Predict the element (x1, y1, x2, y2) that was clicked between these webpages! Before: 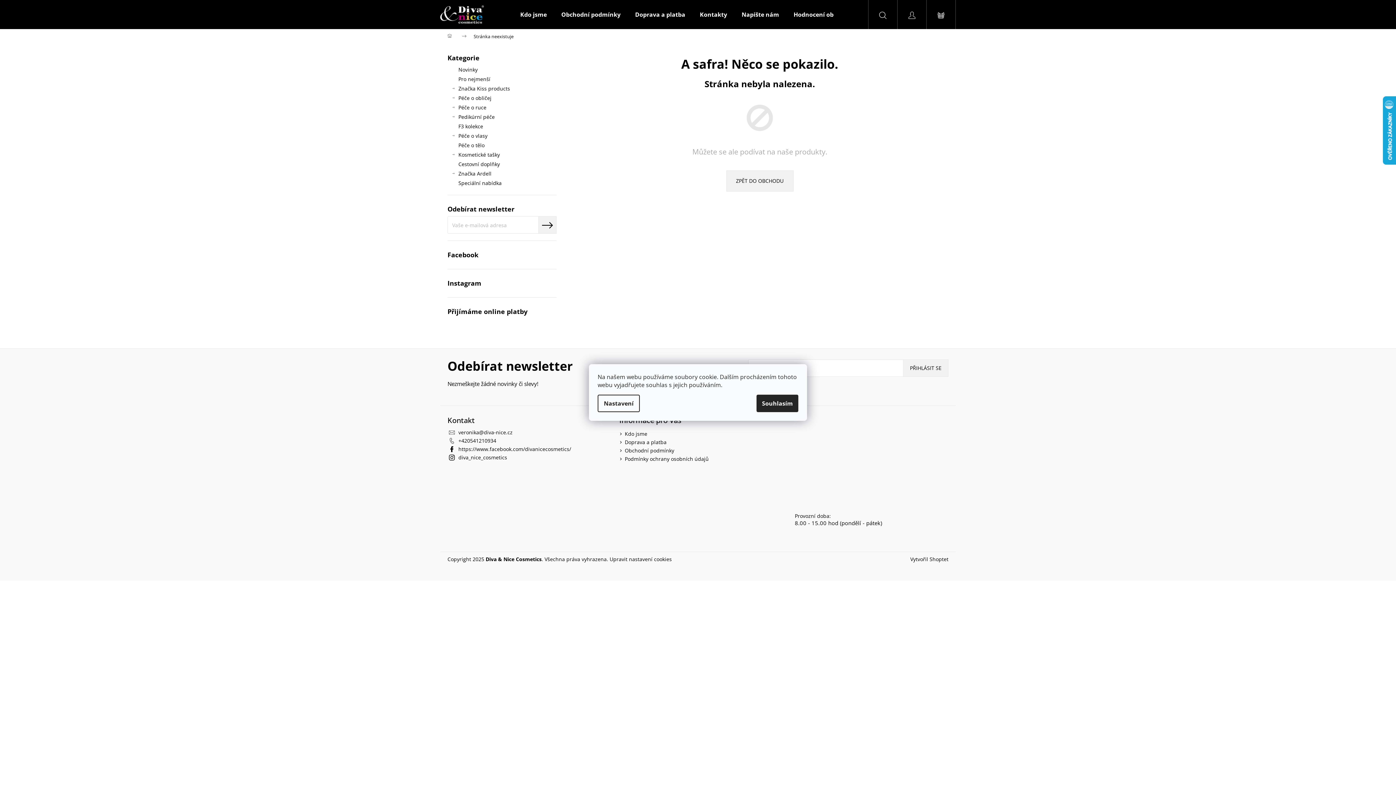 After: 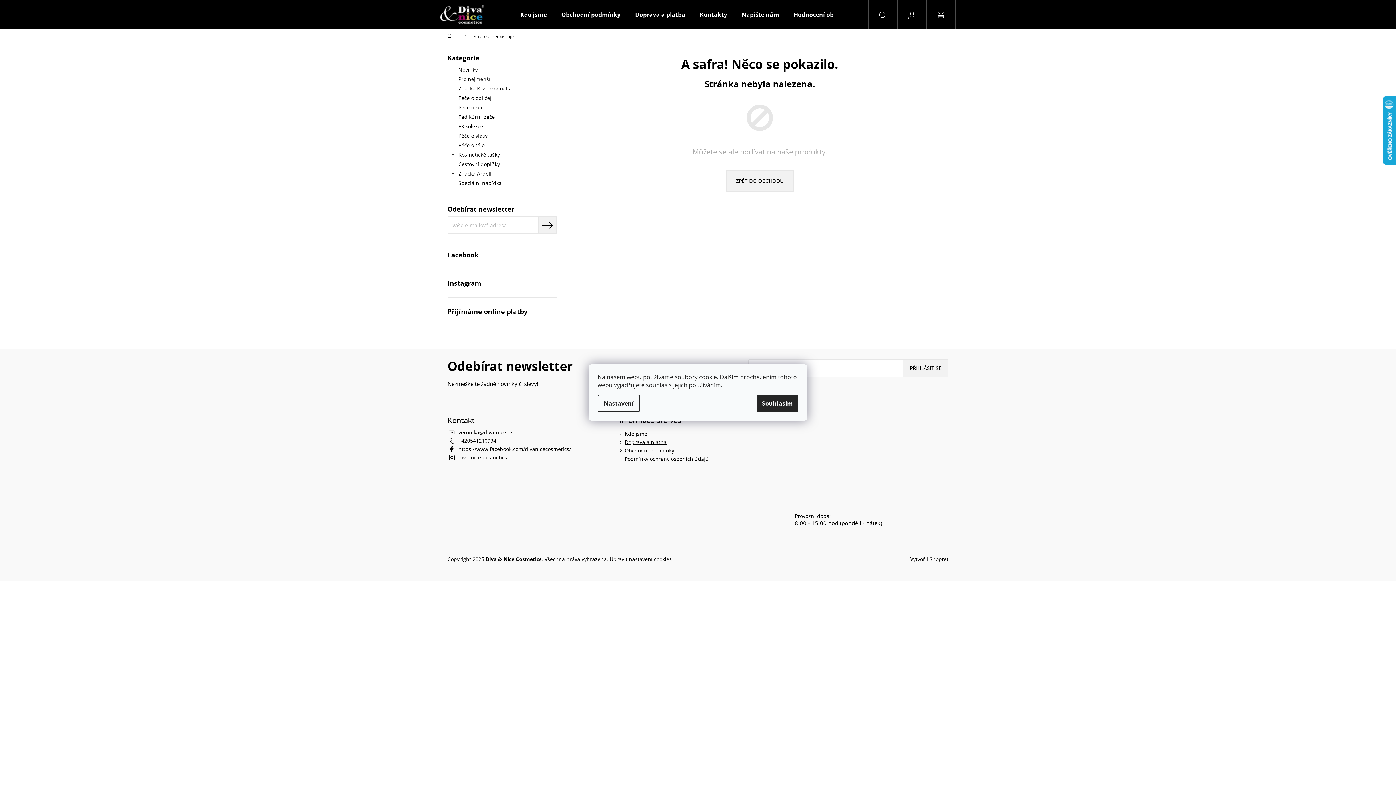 Action: label: Doprava a platba bbox: (624, 438, 666, 445)